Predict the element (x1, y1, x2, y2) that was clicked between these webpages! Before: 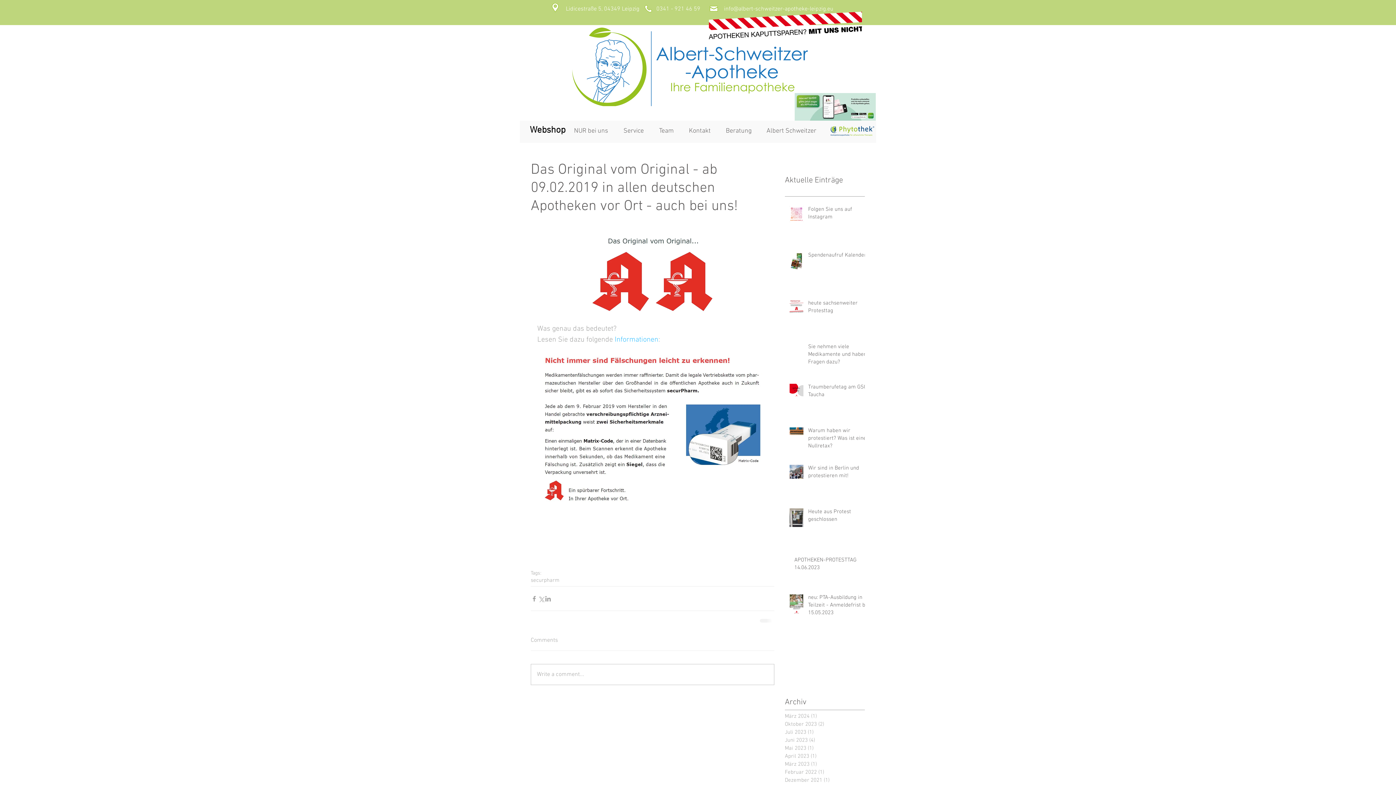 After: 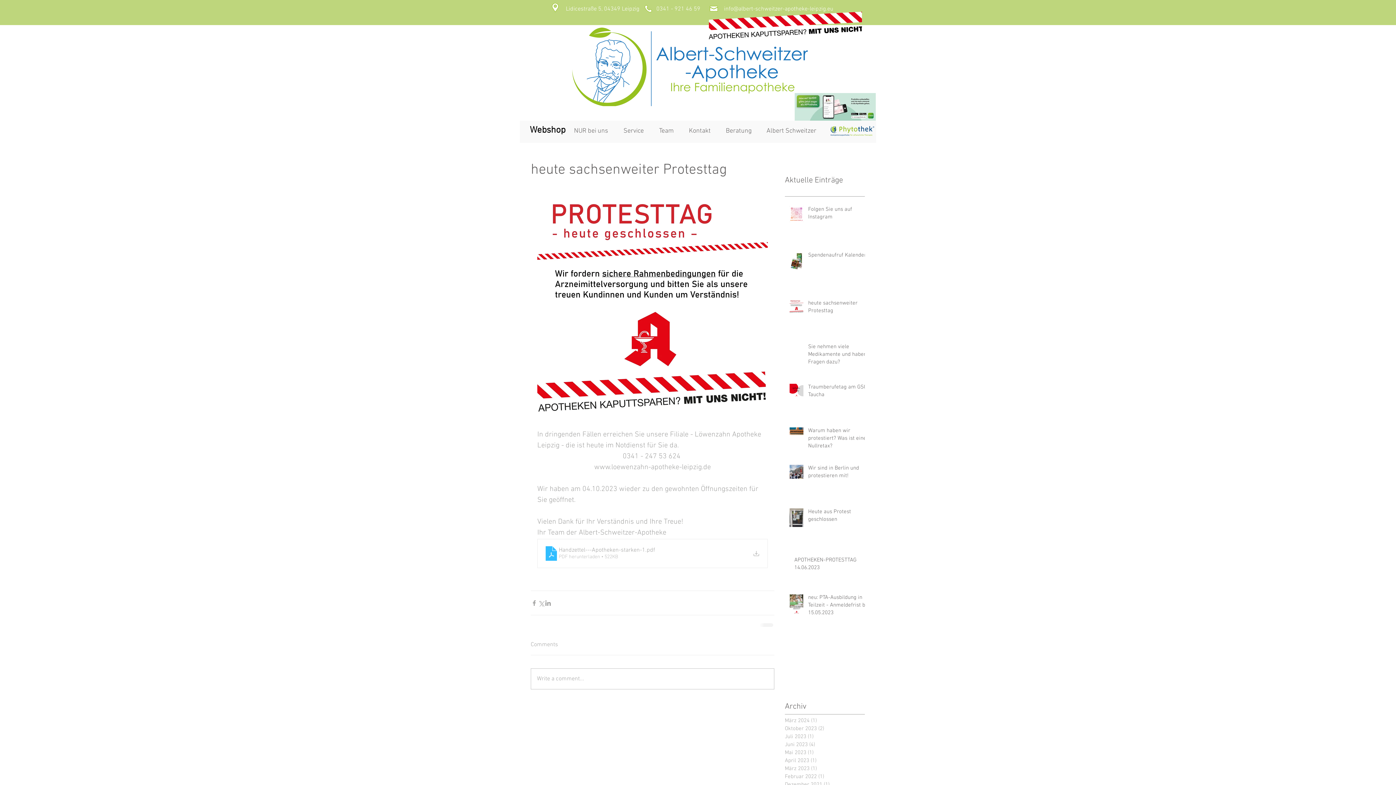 Action: bbox: (808, 299, 869, 317) label: heute sachsenweiter Protesttag